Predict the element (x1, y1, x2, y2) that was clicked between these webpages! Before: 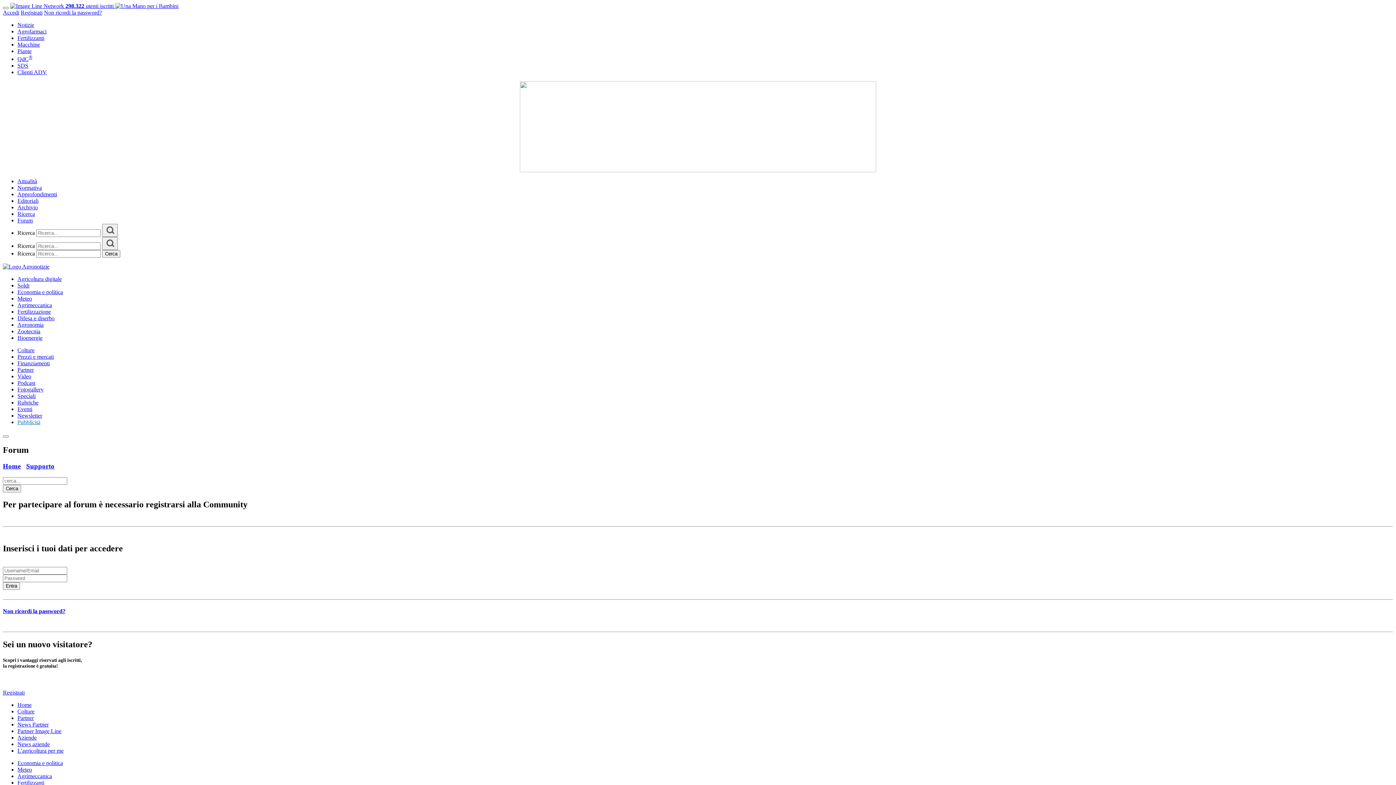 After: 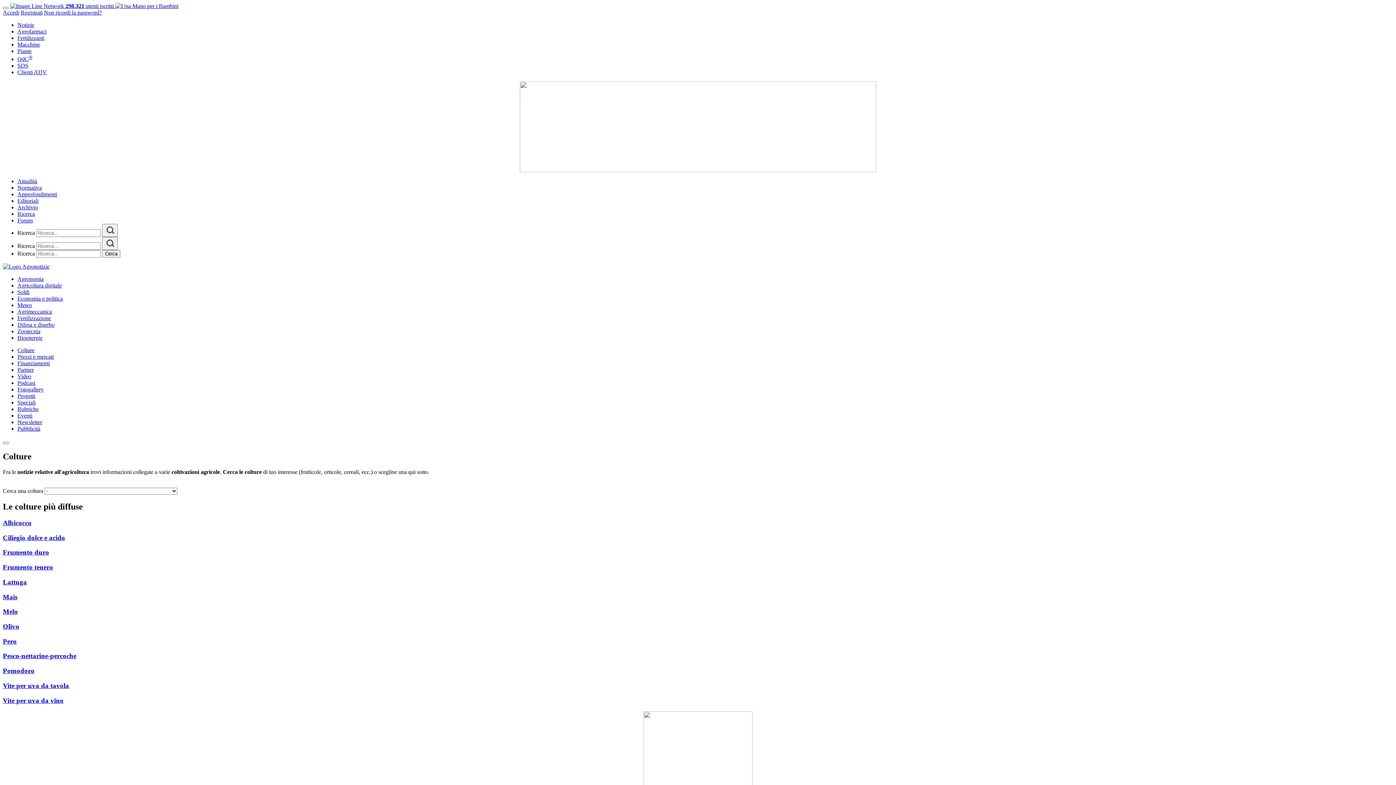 Action: bbox: (17, 347, 34, 353) label: Colture